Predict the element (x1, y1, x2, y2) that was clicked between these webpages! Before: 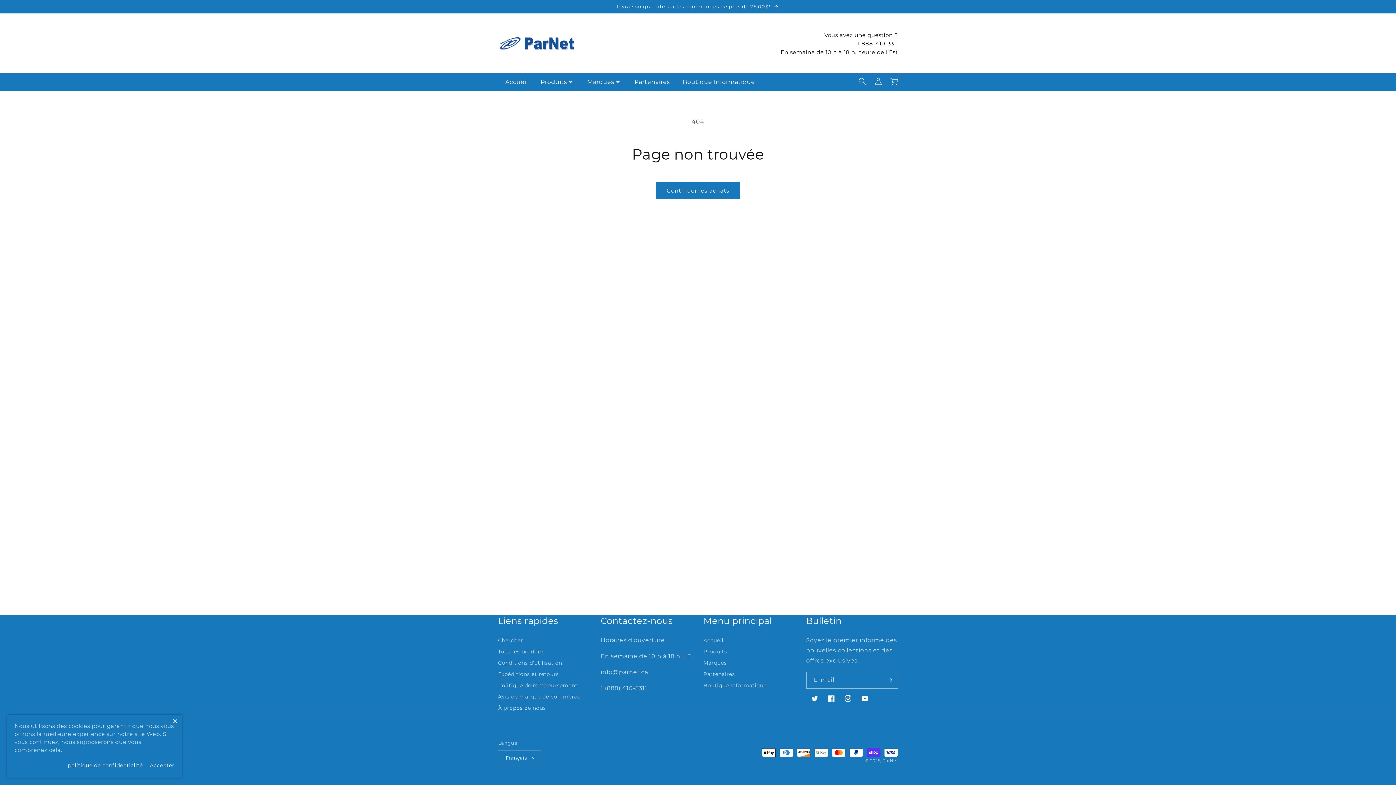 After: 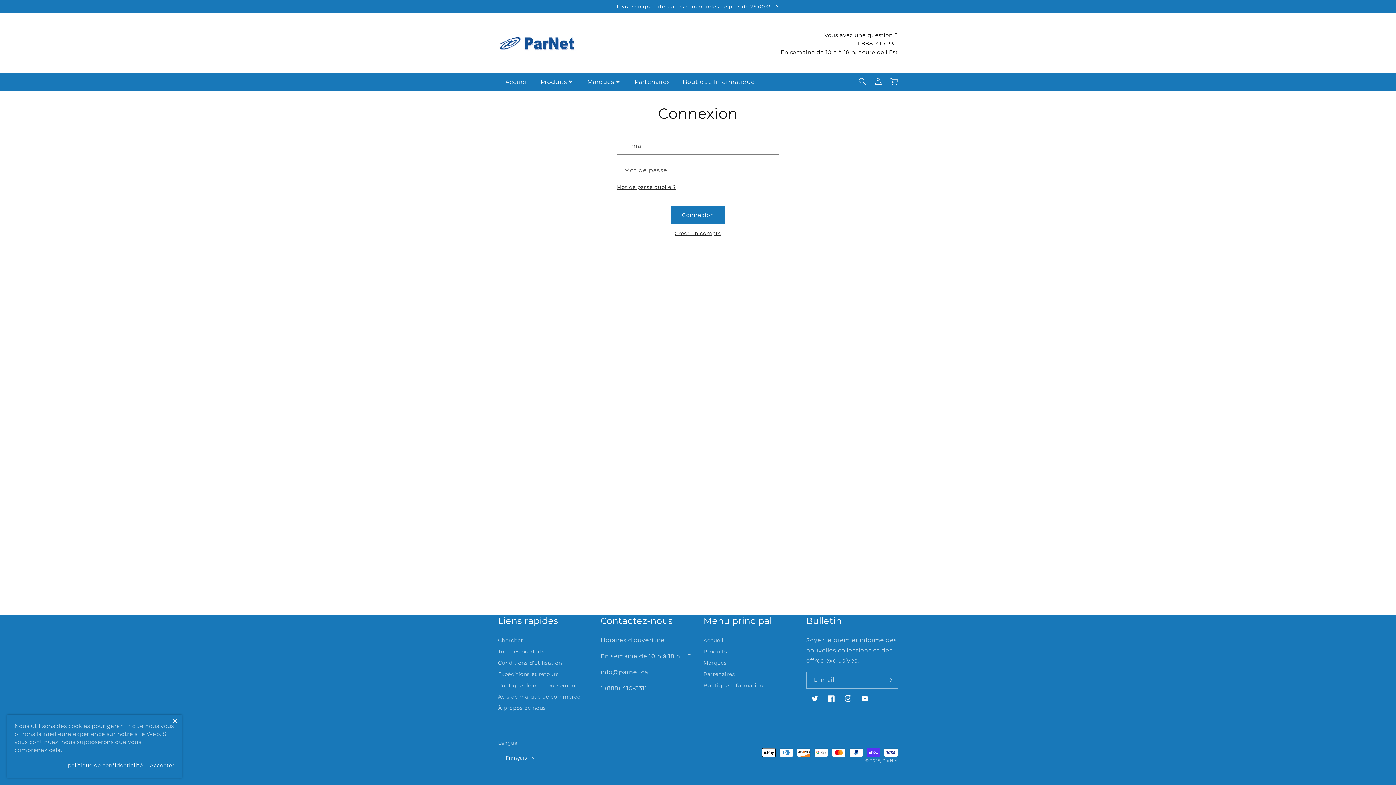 Action: label: Connexion bbox: (870, 73, 886, 89)